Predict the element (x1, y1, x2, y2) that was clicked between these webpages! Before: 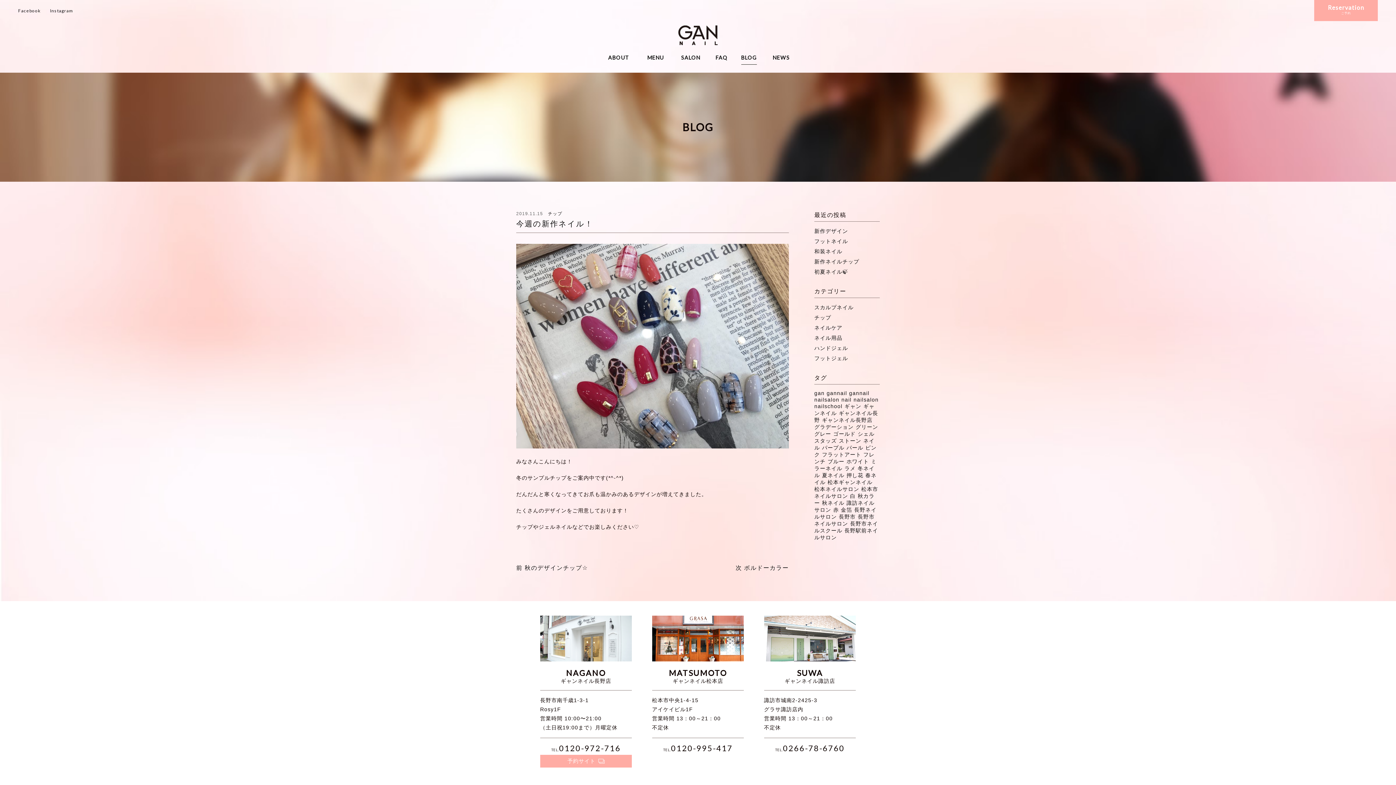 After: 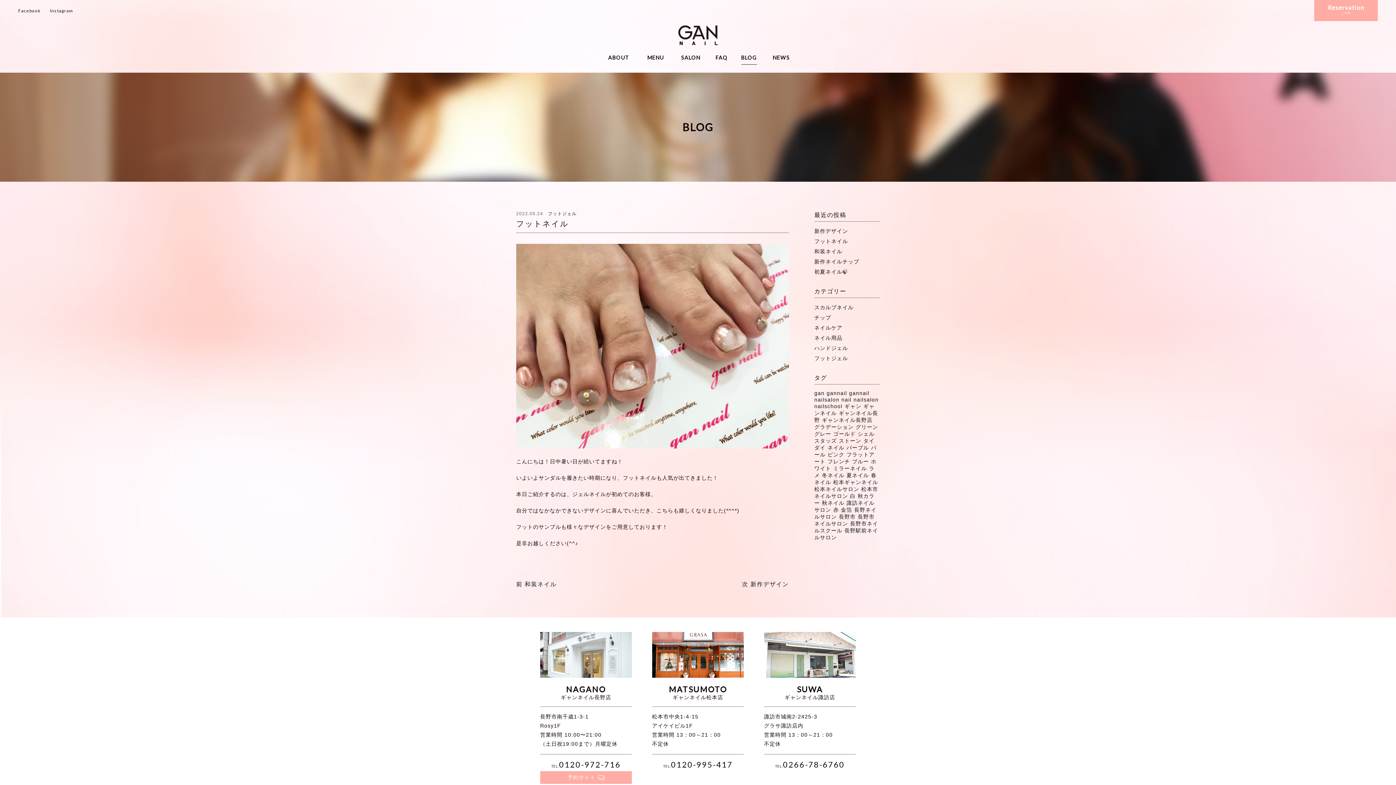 Action: label: フットネイル bbox: (814, 238, 848, 244)